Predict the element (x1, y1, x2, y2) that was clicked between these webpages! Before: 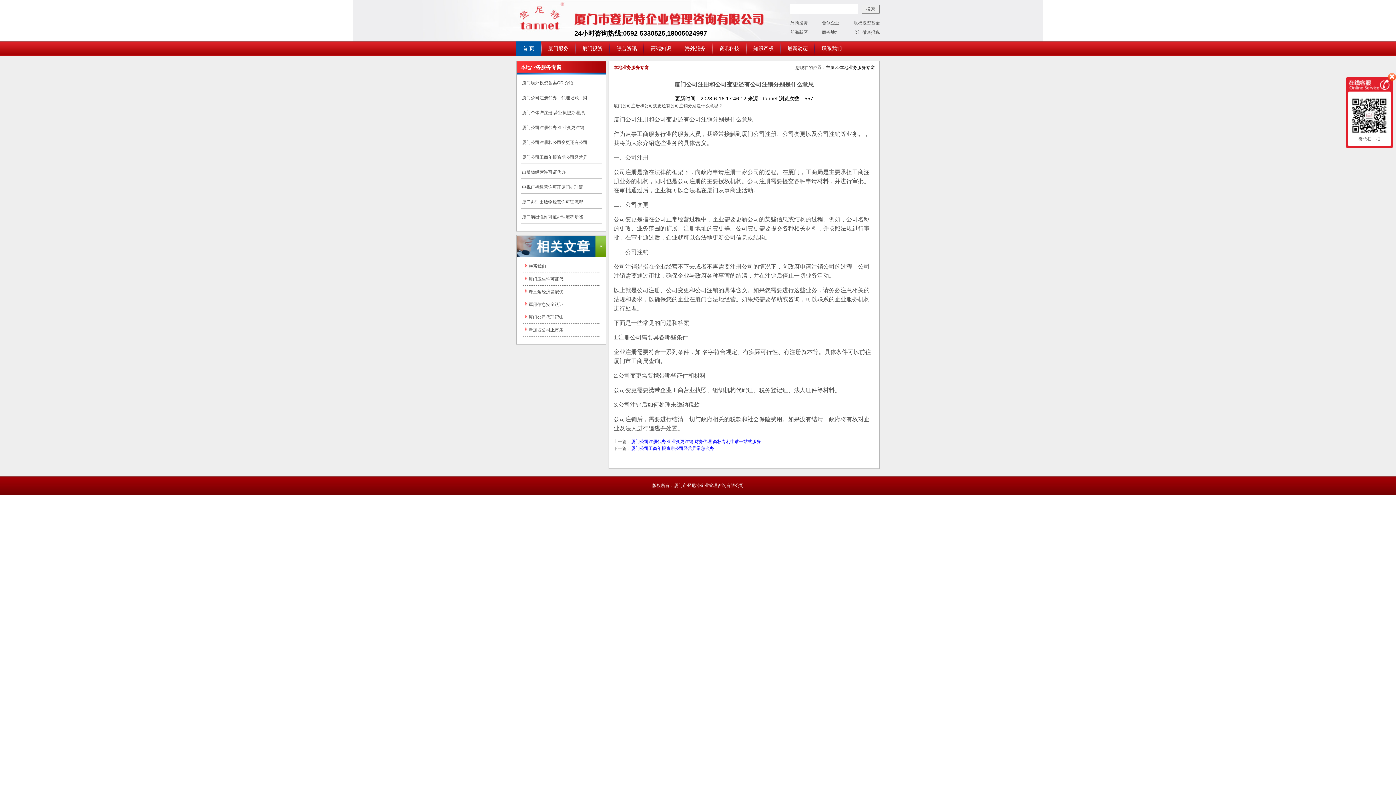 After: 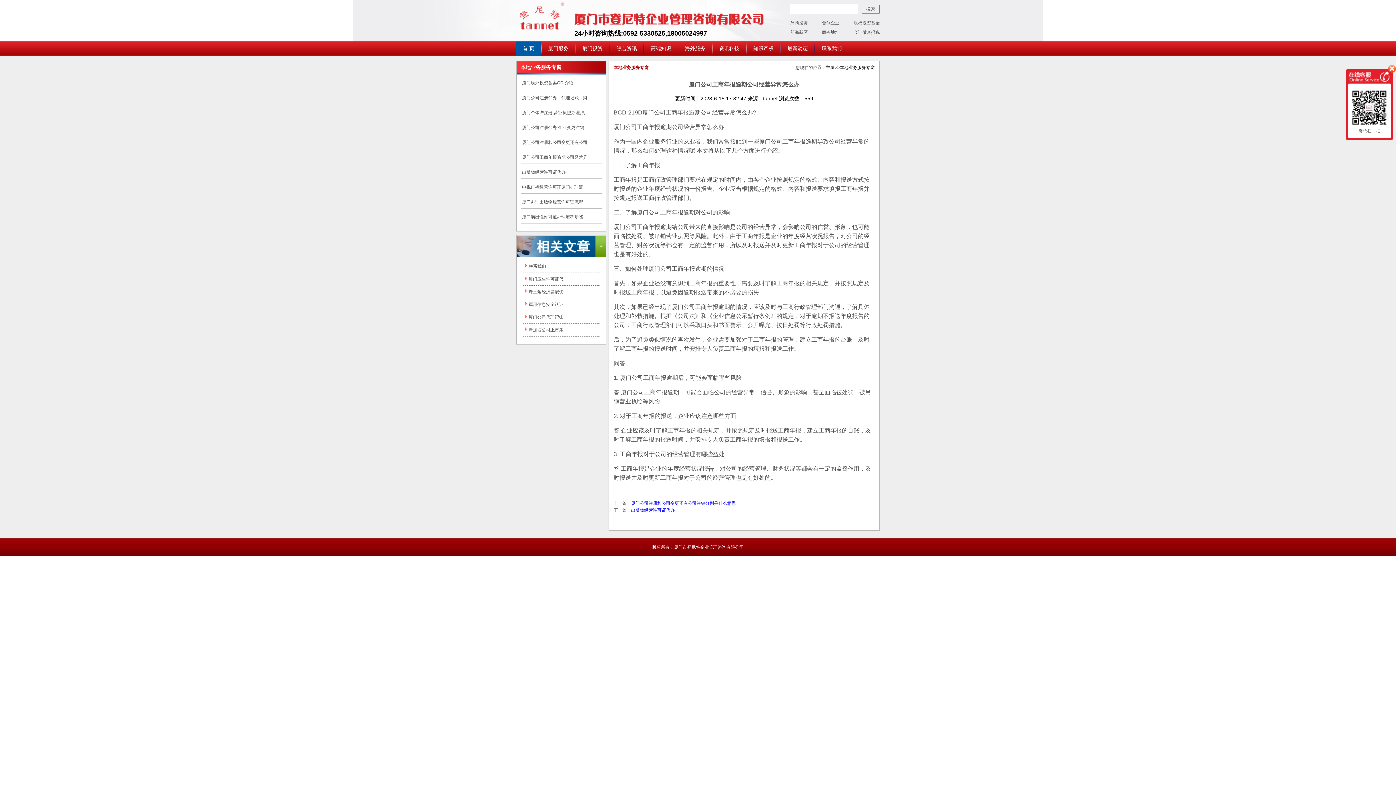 Action: label: 厦门公司工商年报逾期公司经营异 bbox: (520, 150, 602, 164)